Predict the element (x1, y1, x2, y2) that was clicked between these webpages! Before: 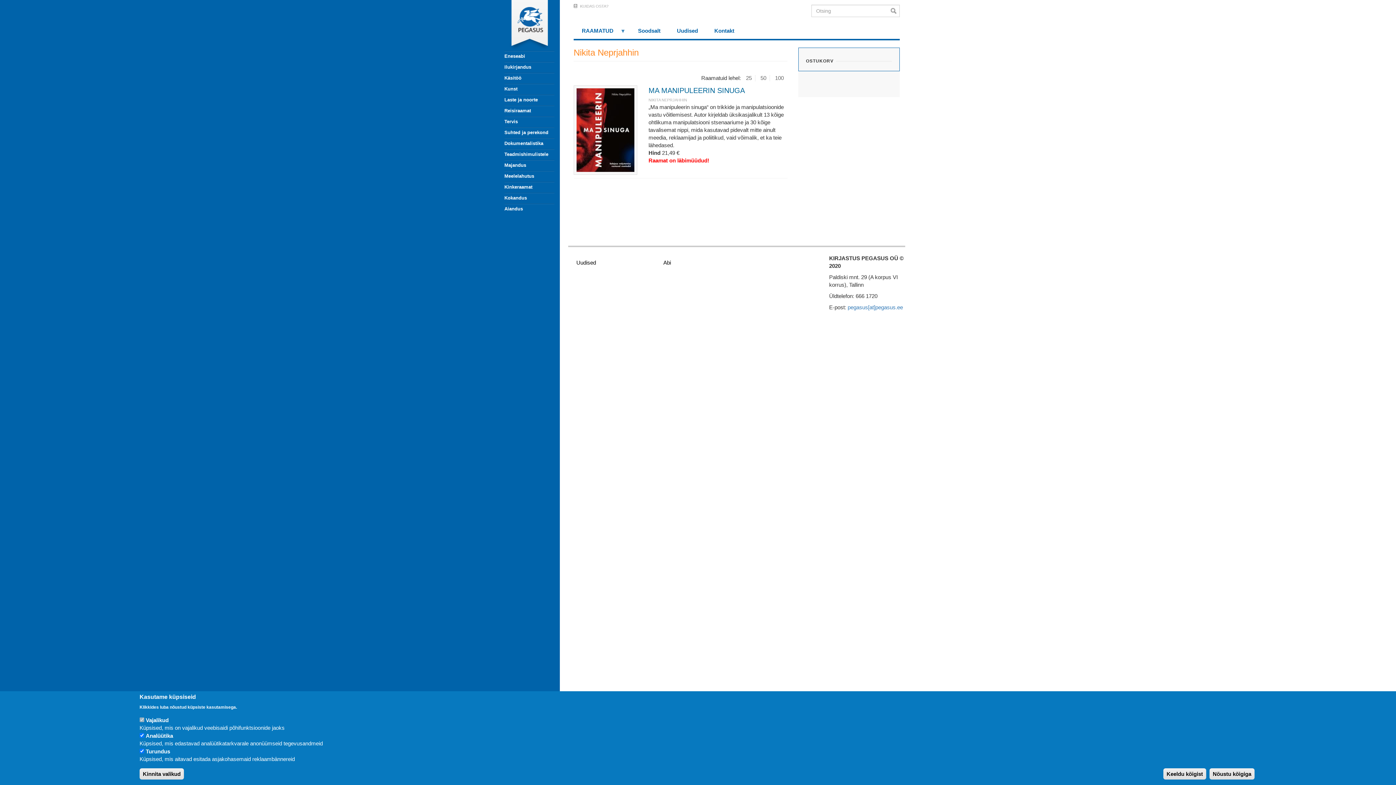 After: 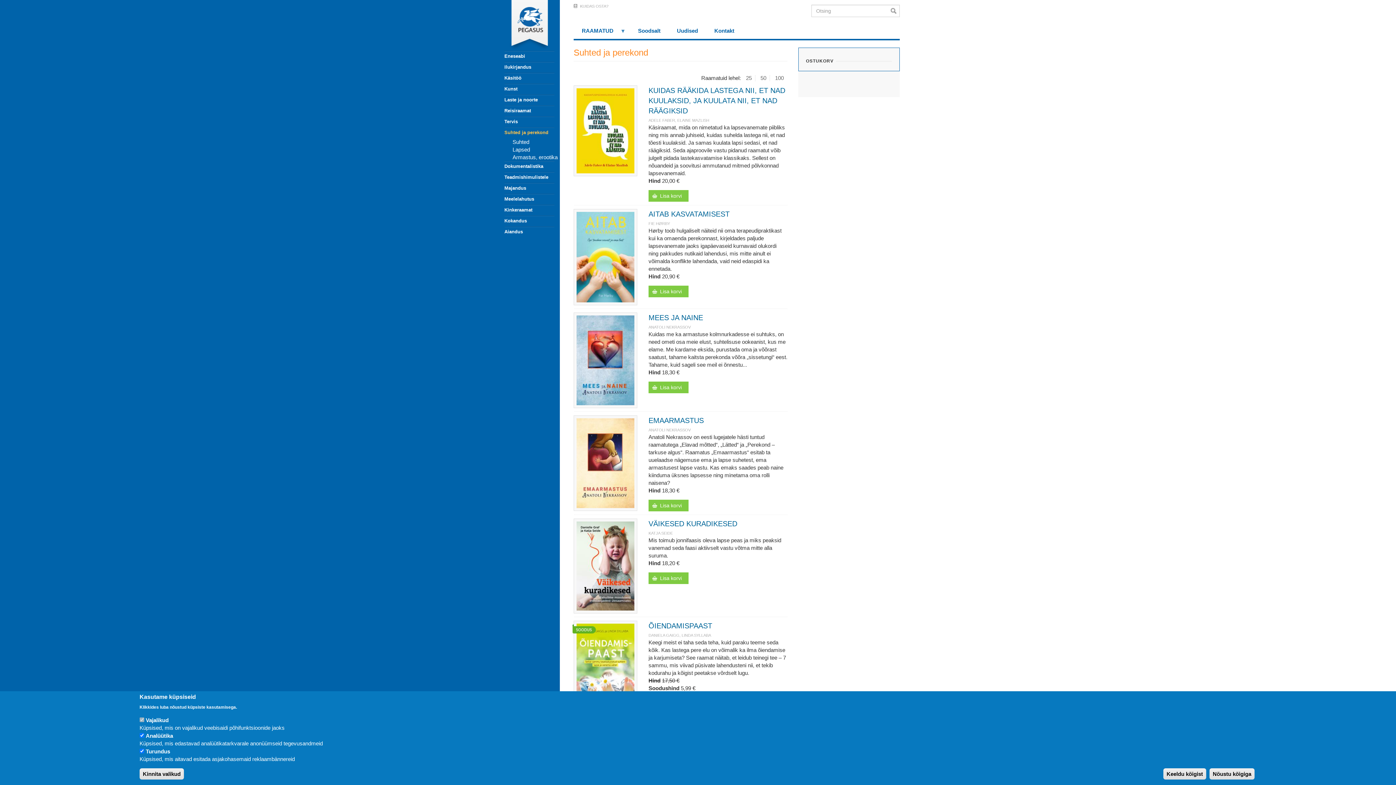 Action: label: Suhted ja perekond bbox: (504, 127, 554, 138)